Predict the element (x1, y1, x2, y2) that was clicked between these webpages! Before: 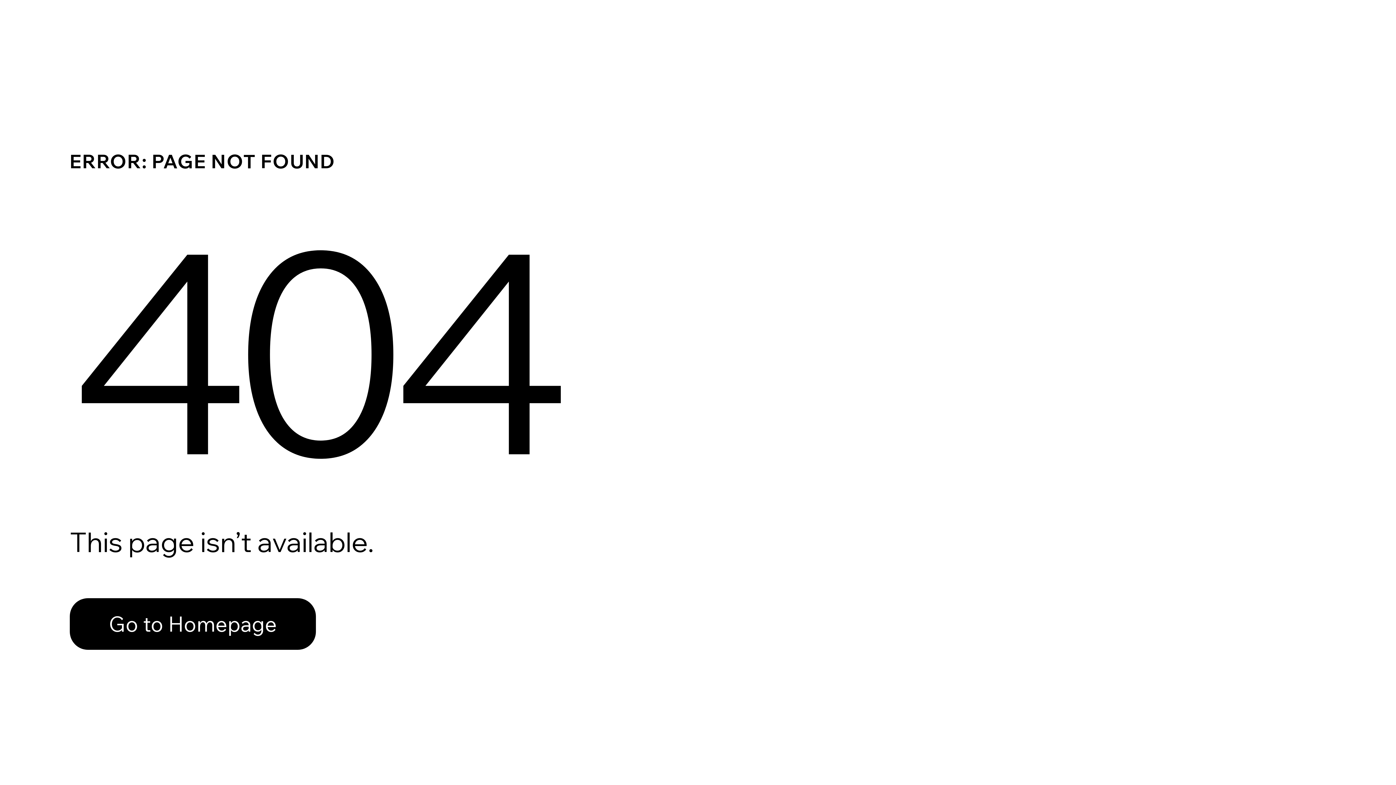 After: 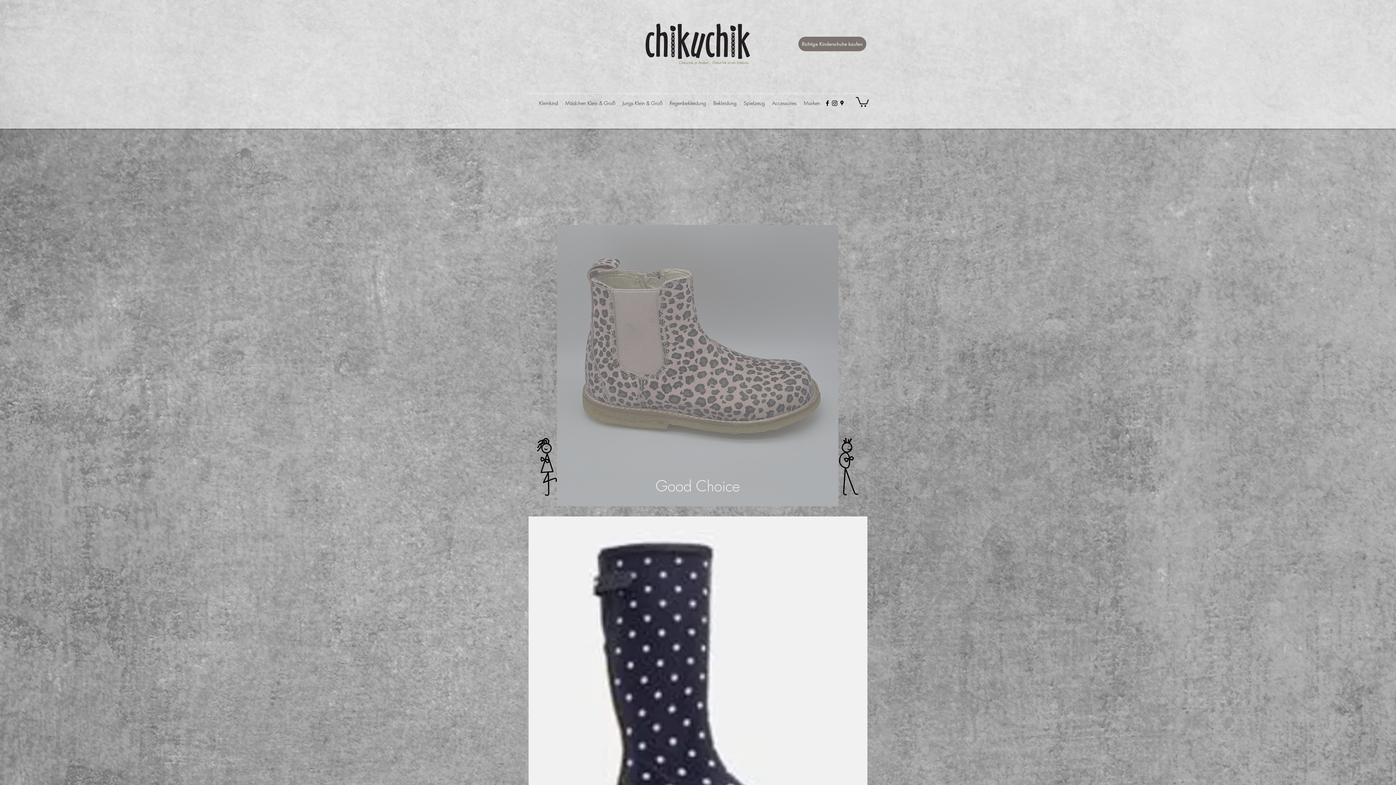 Action: bbox: (69, 598, 316, 650) label: Go to Homepage